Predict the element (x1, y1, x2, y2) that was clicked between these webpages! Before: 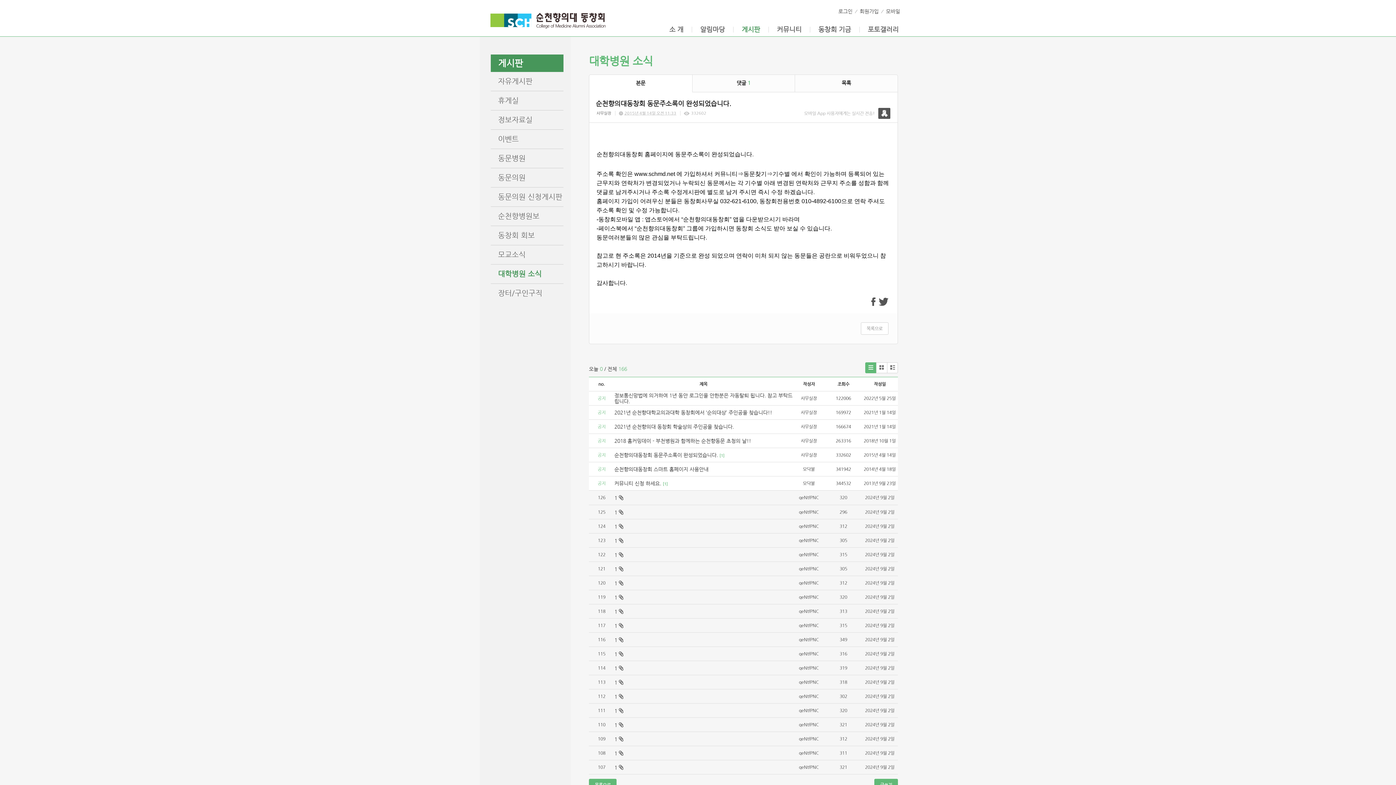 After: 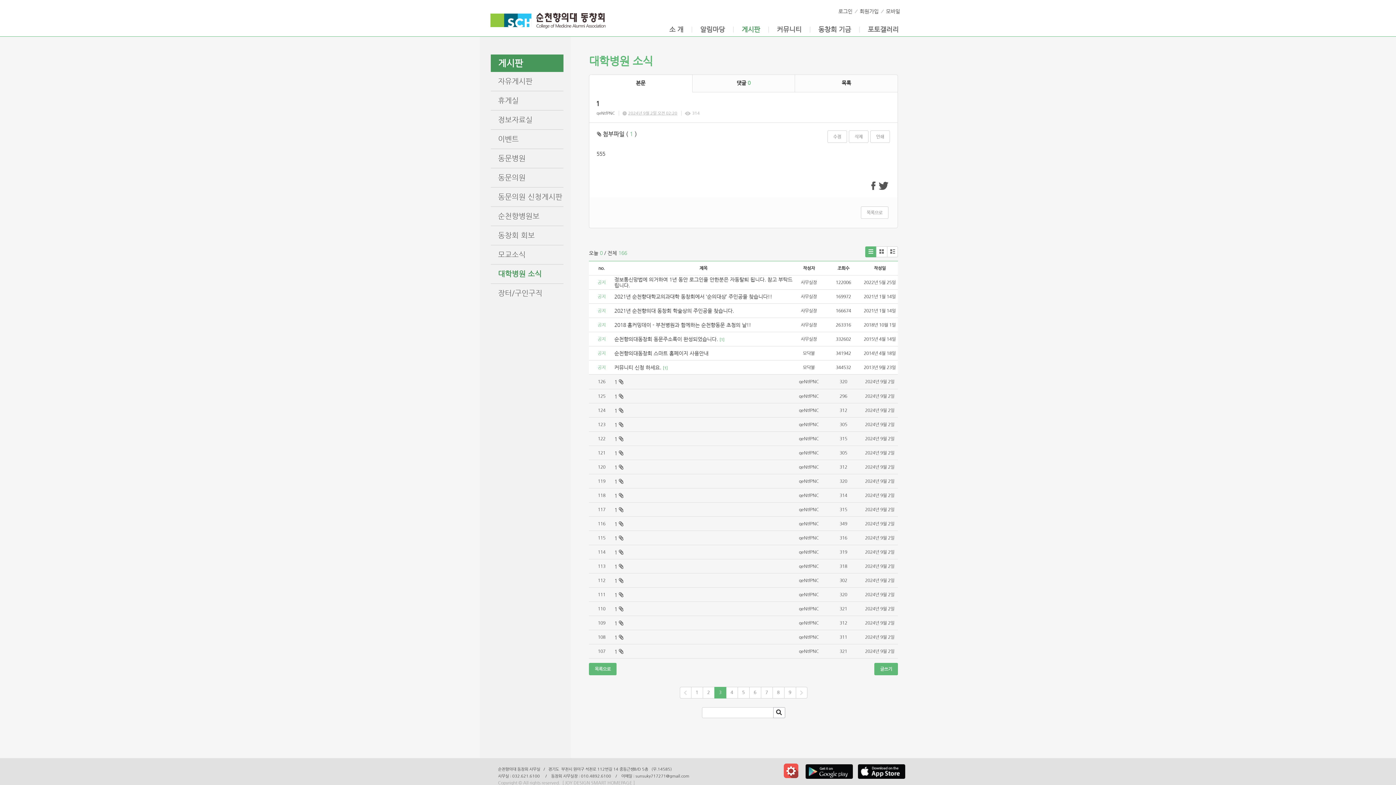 Action: bbox: (614, 609, 617, 614) label: 1